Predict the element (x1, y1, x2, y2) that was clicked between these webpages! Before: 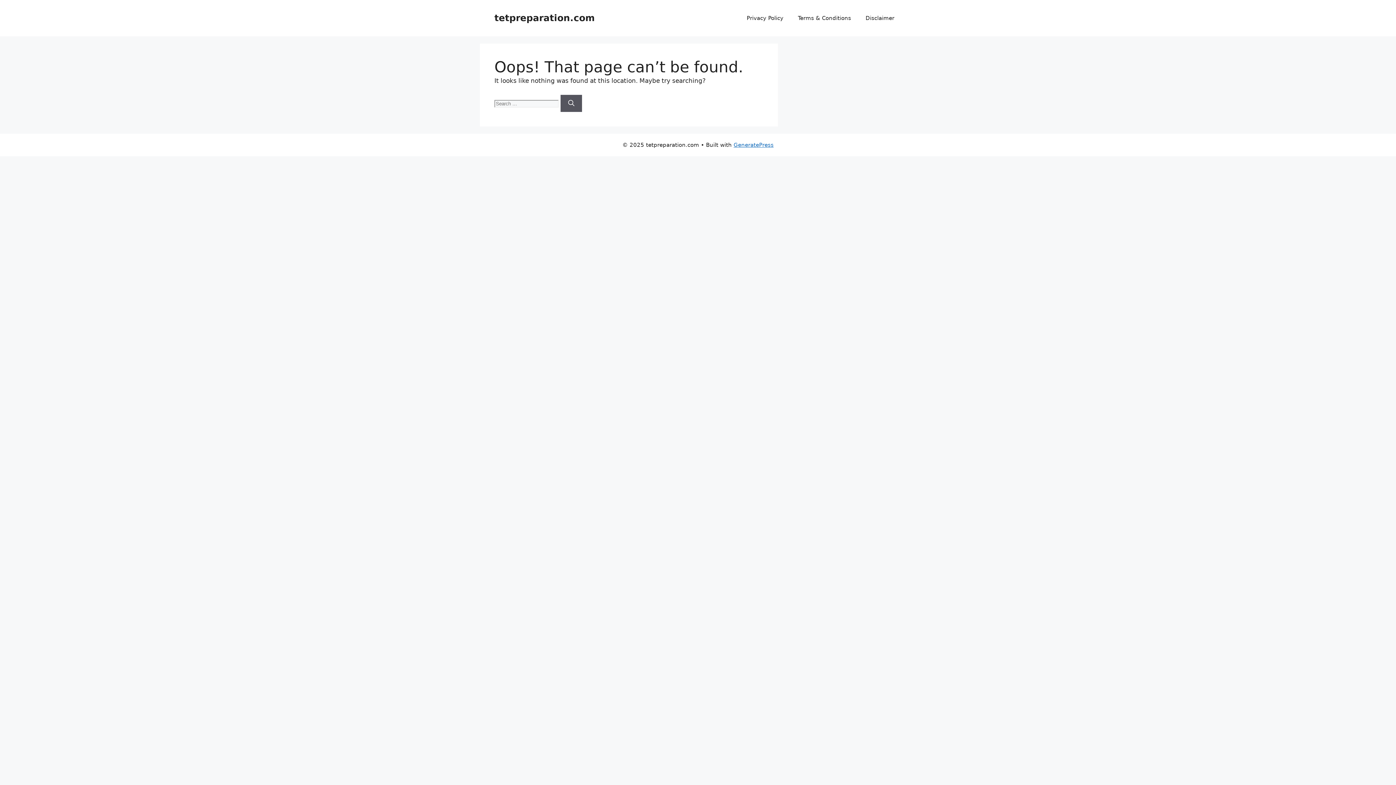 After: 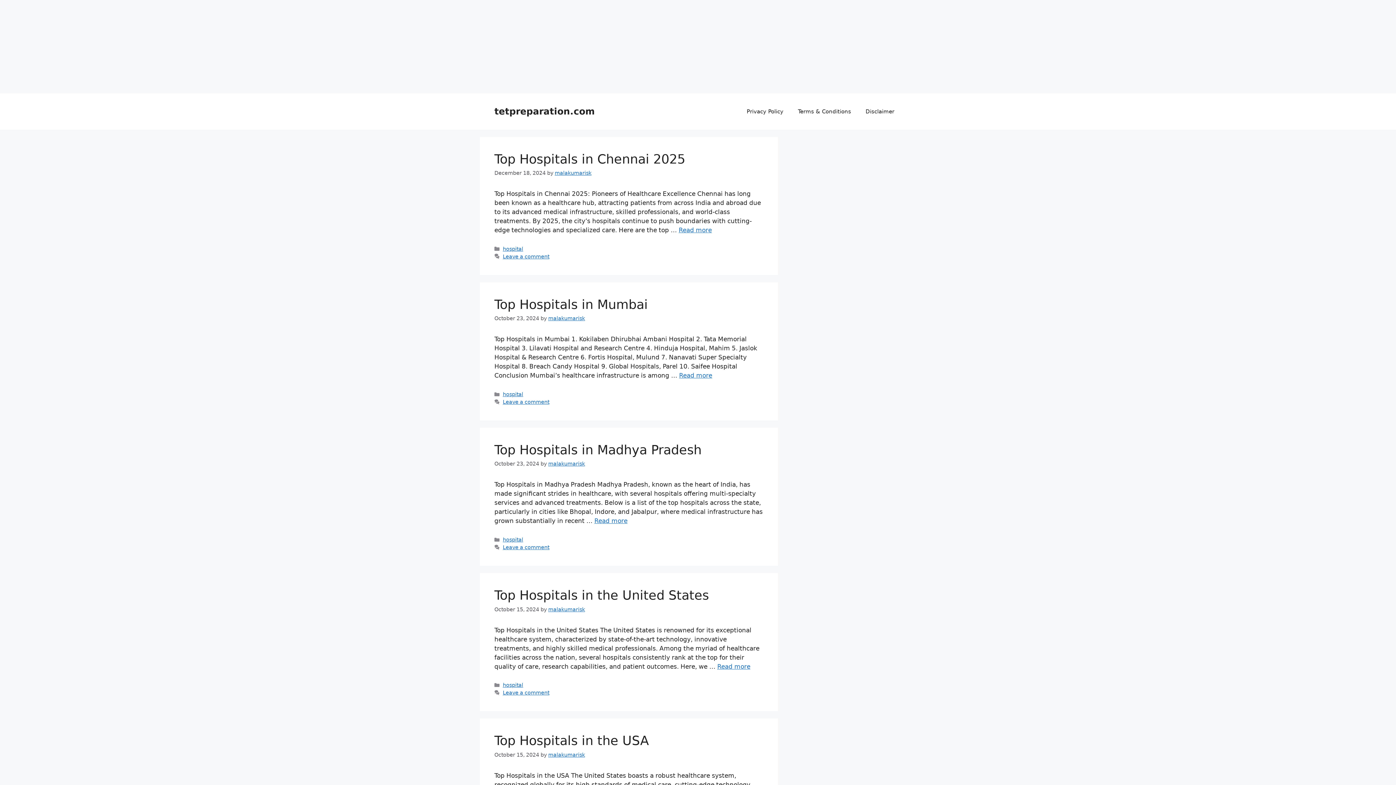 Action: bbox: (494, 12, 594, 23) label: tetpreparation.com